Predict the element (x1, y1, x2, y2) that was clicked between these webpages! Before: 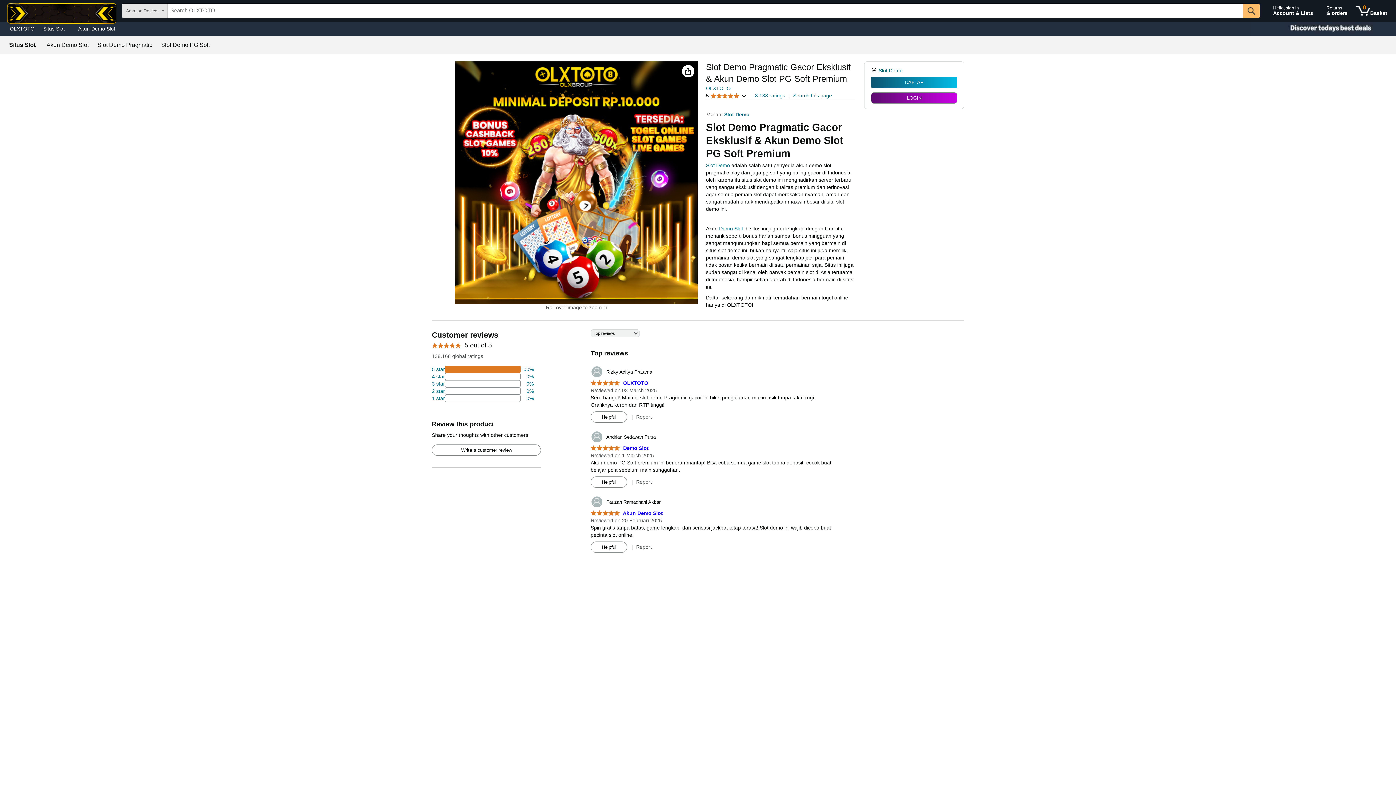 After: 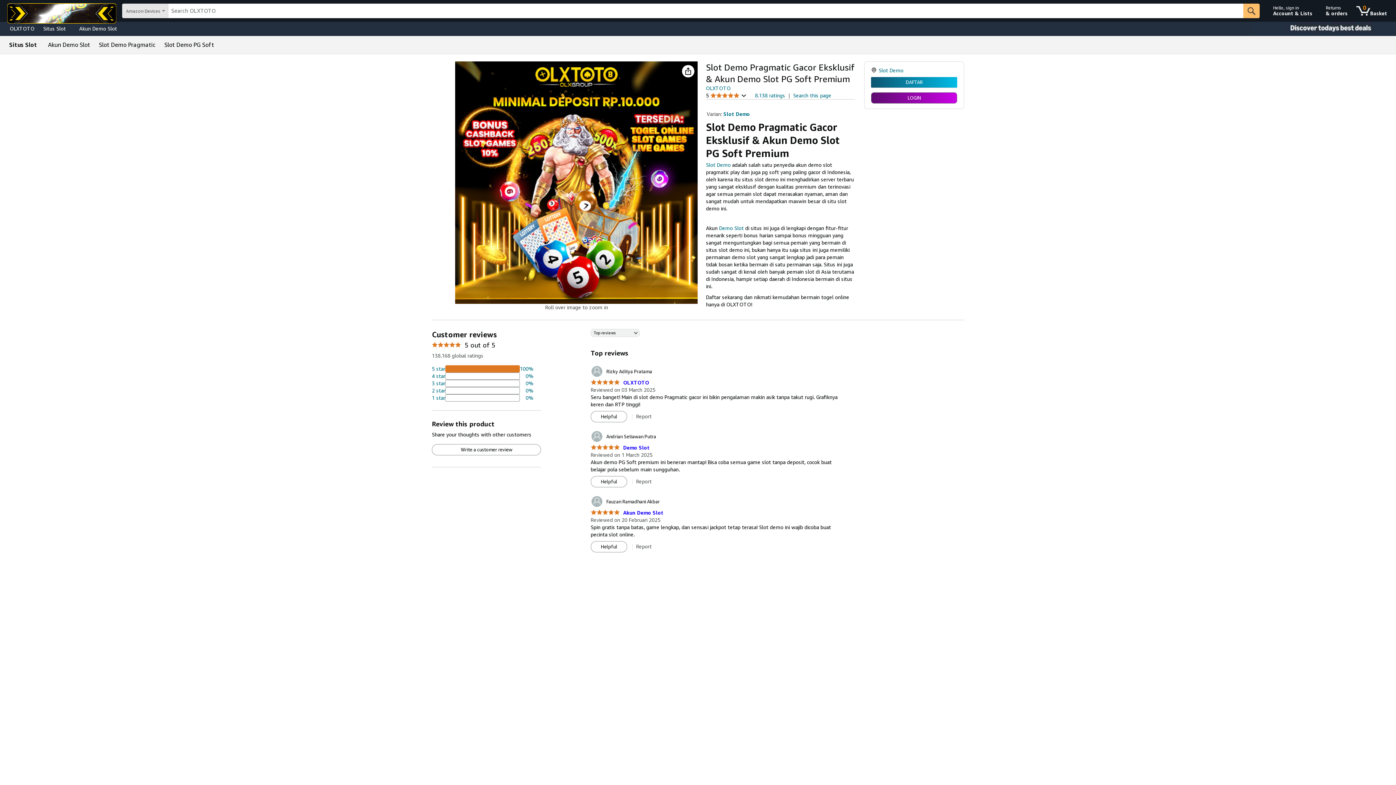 Action: label: Slot Demo PG Soft bbox: (161, 42, 209, 48)